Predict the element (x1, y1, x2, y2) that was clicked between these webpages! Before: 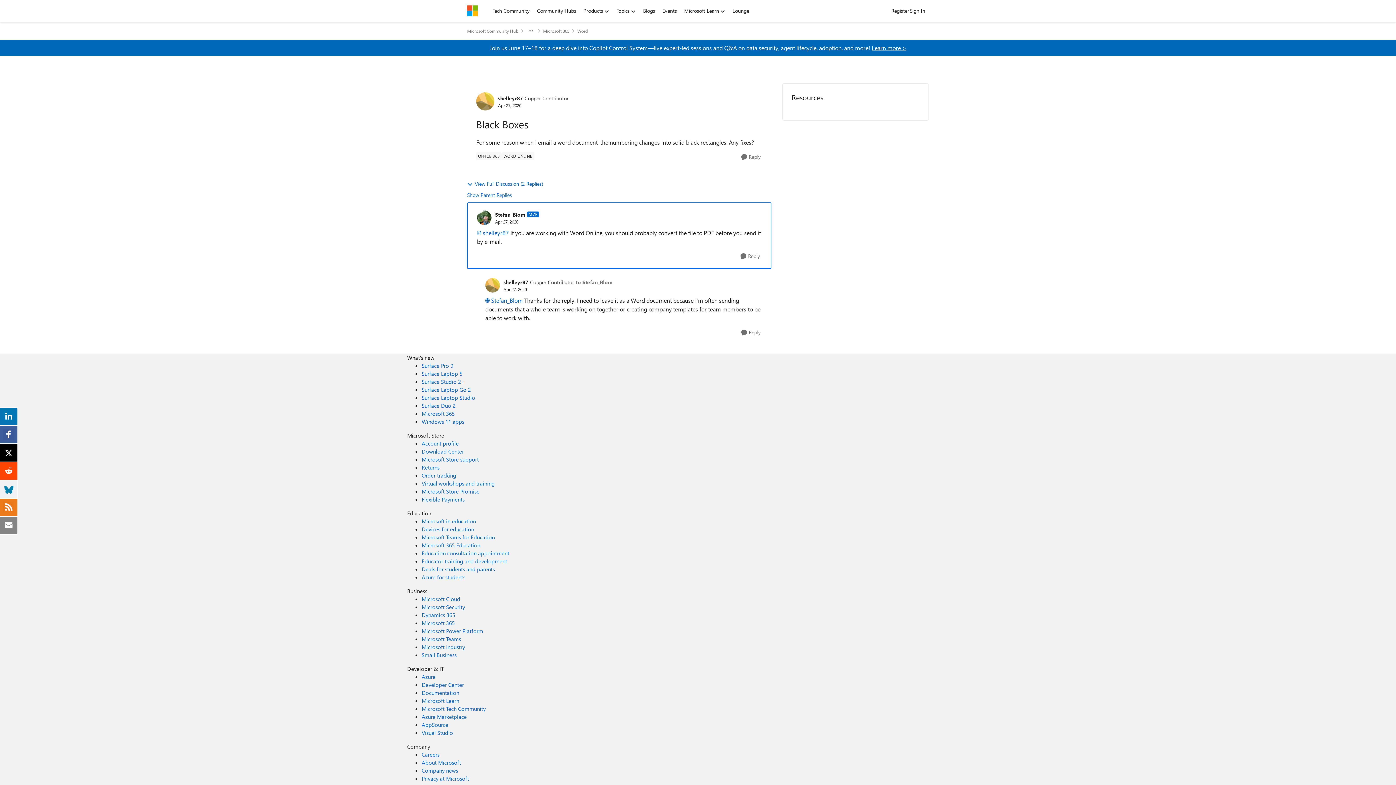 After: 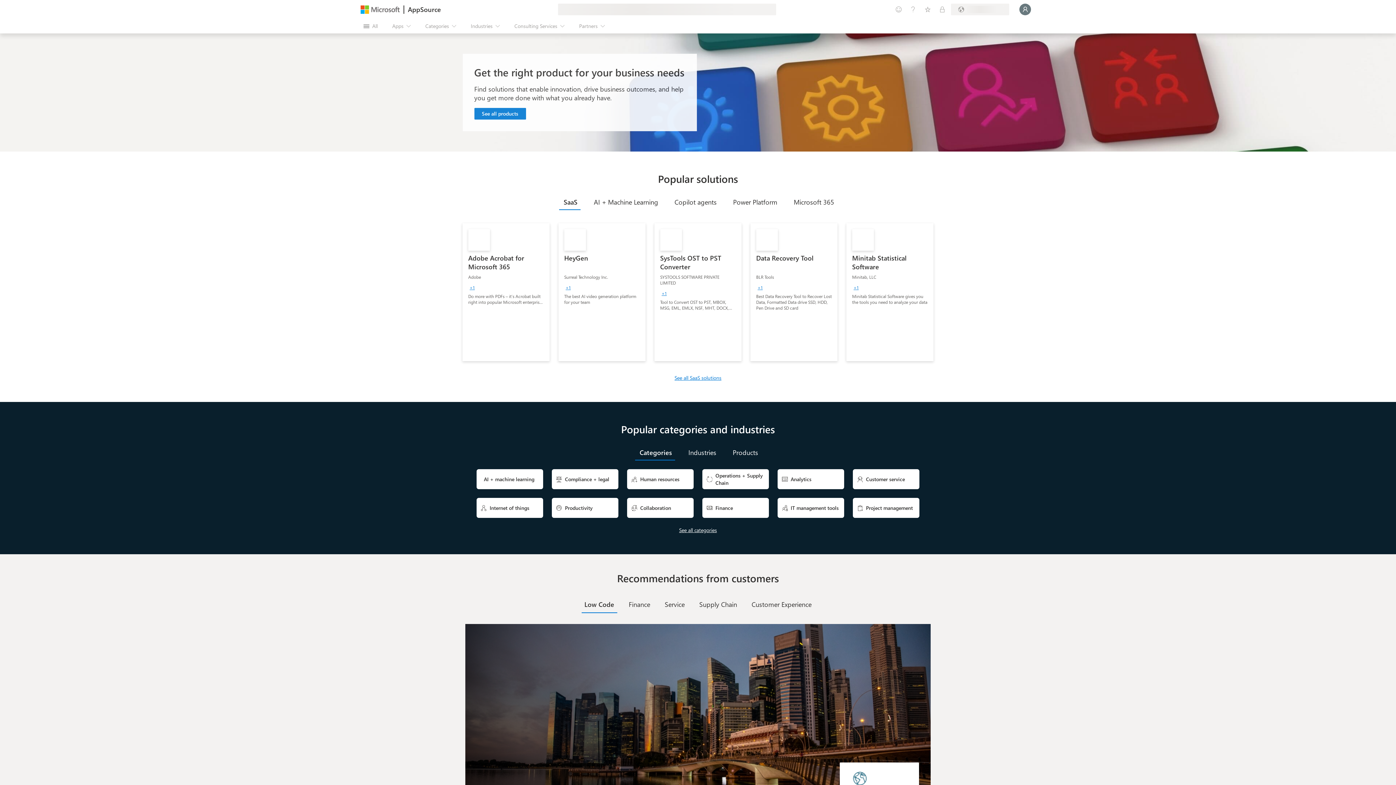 Action: label: AppSource Developer & IT bbox: (421, 721, 448, 728)